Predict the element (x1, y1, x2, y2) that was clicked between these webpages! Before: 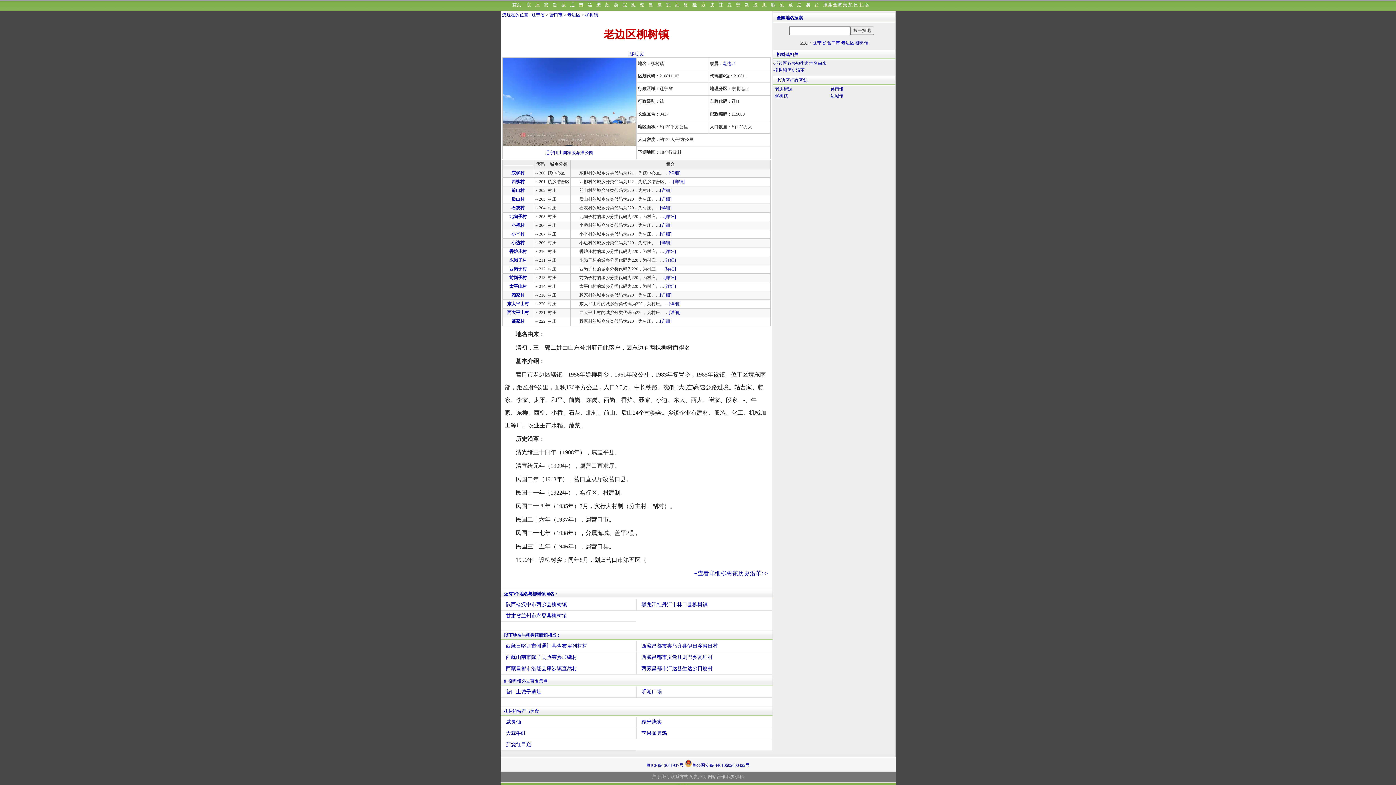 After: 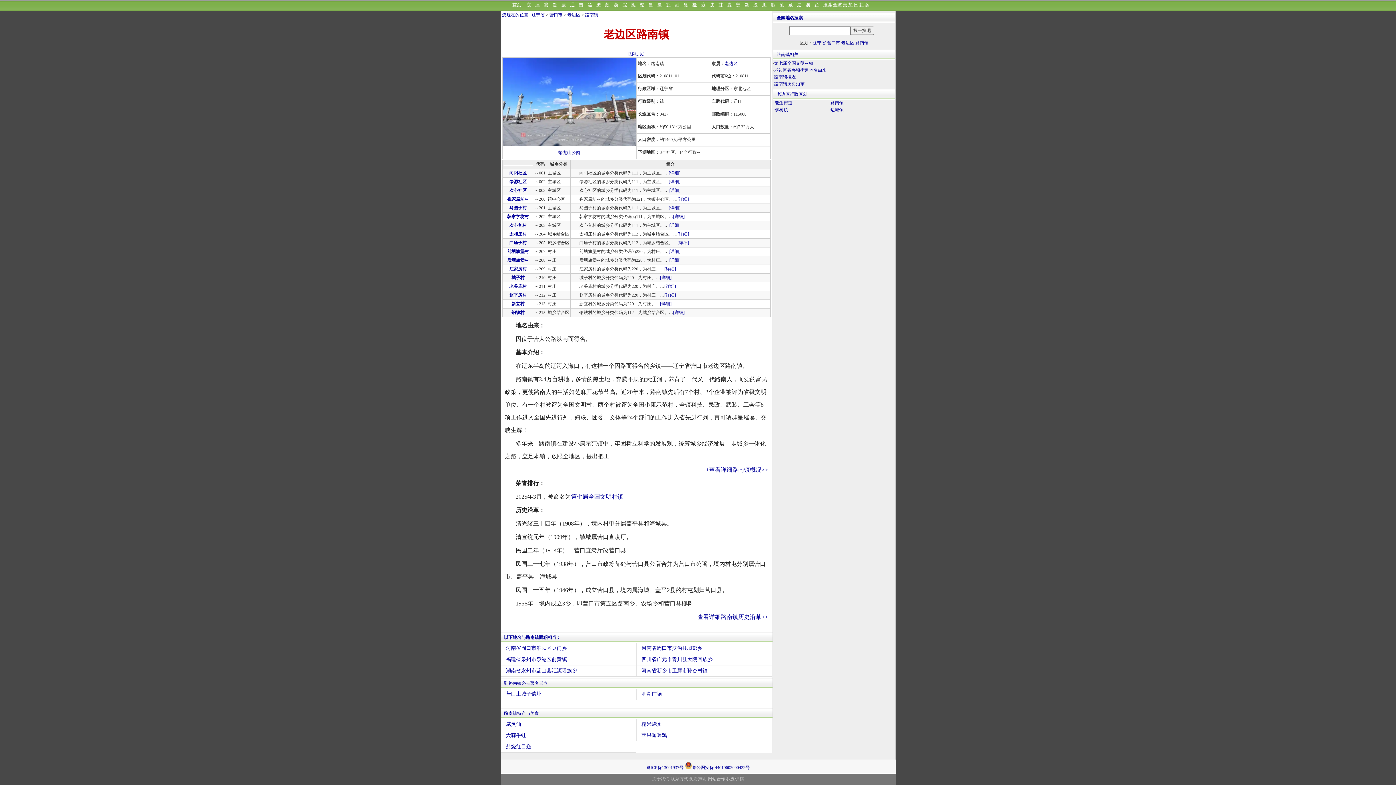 Action: label: ·路南镇 bbox: (829, 86, 843, 91)